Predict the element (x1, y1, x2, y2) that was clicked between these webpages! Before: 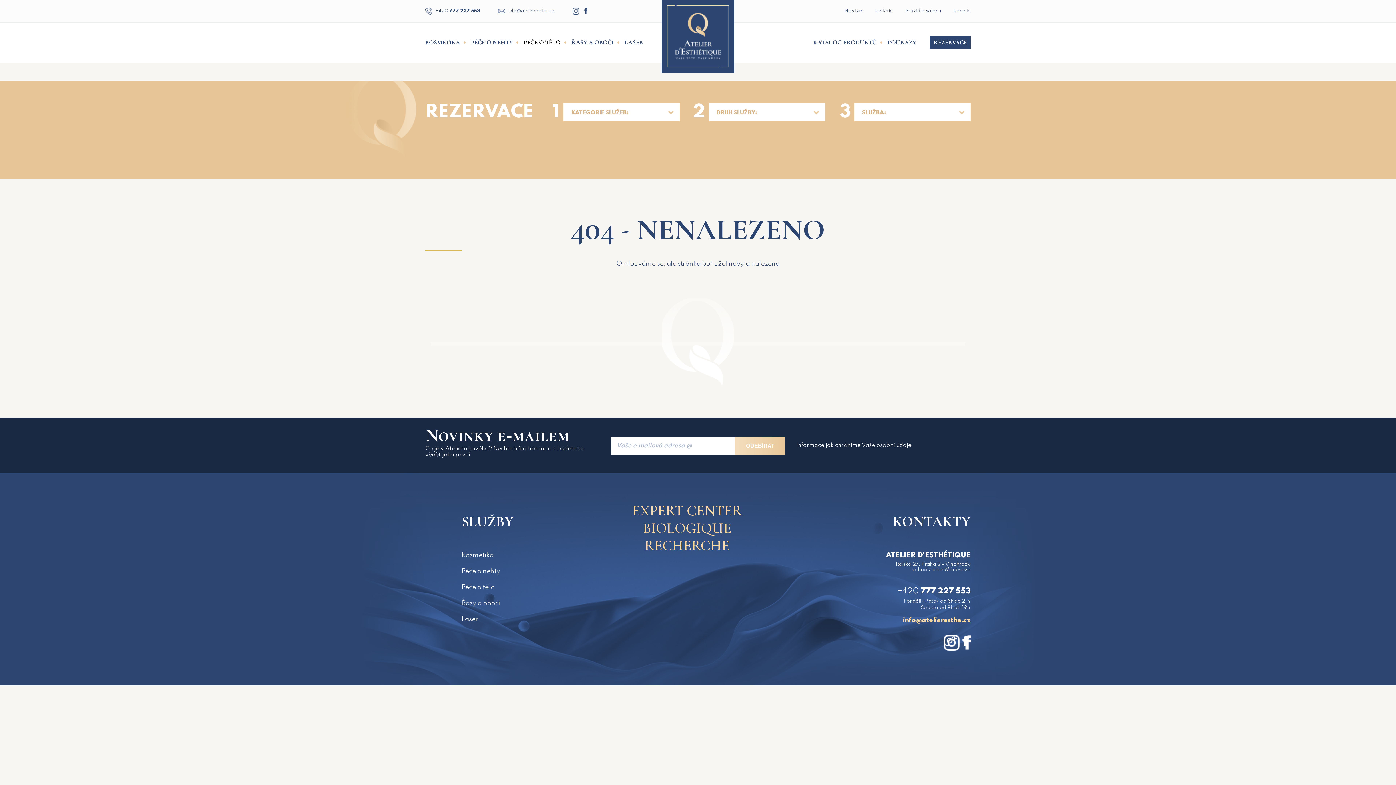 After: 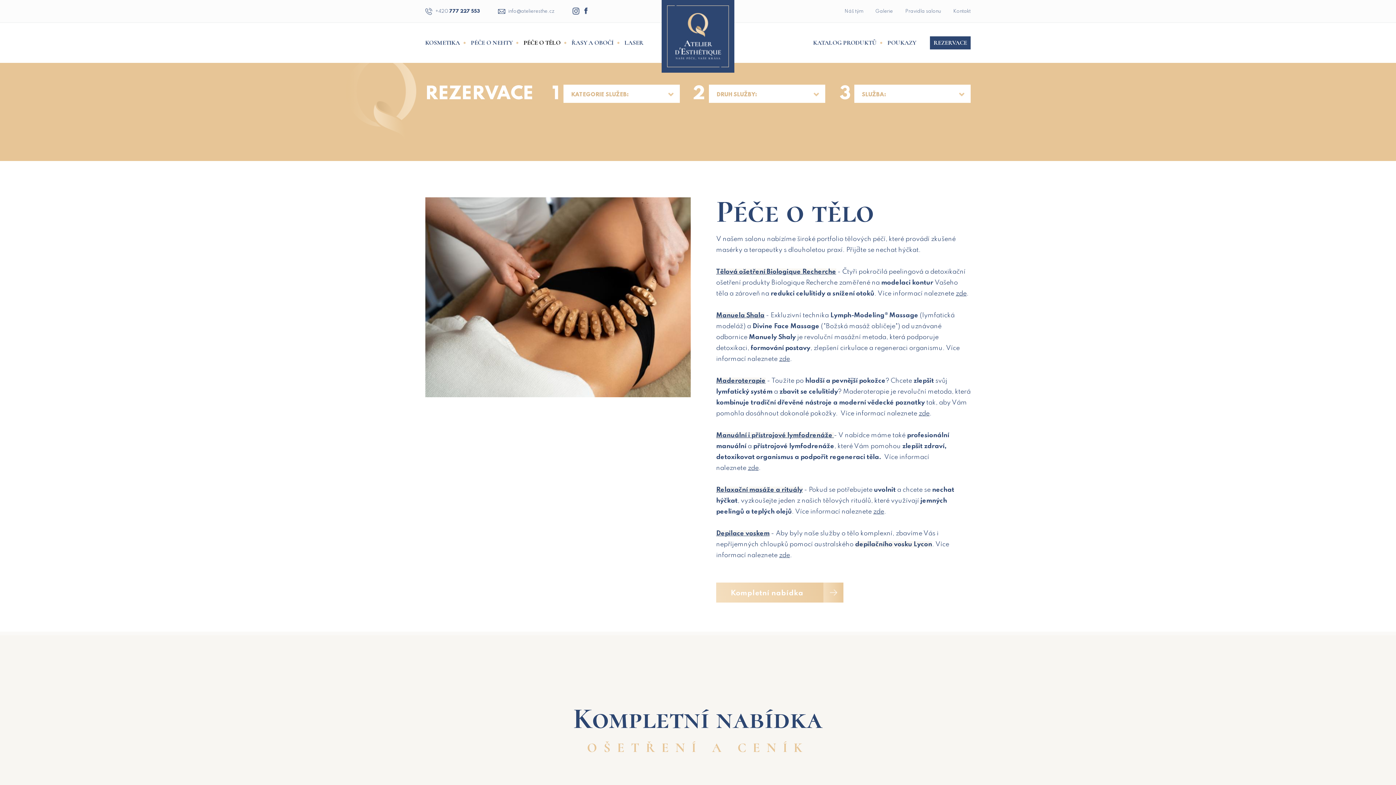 Action: bbox: (523, 22, 570, 62) label: PÉČE O TĚLO